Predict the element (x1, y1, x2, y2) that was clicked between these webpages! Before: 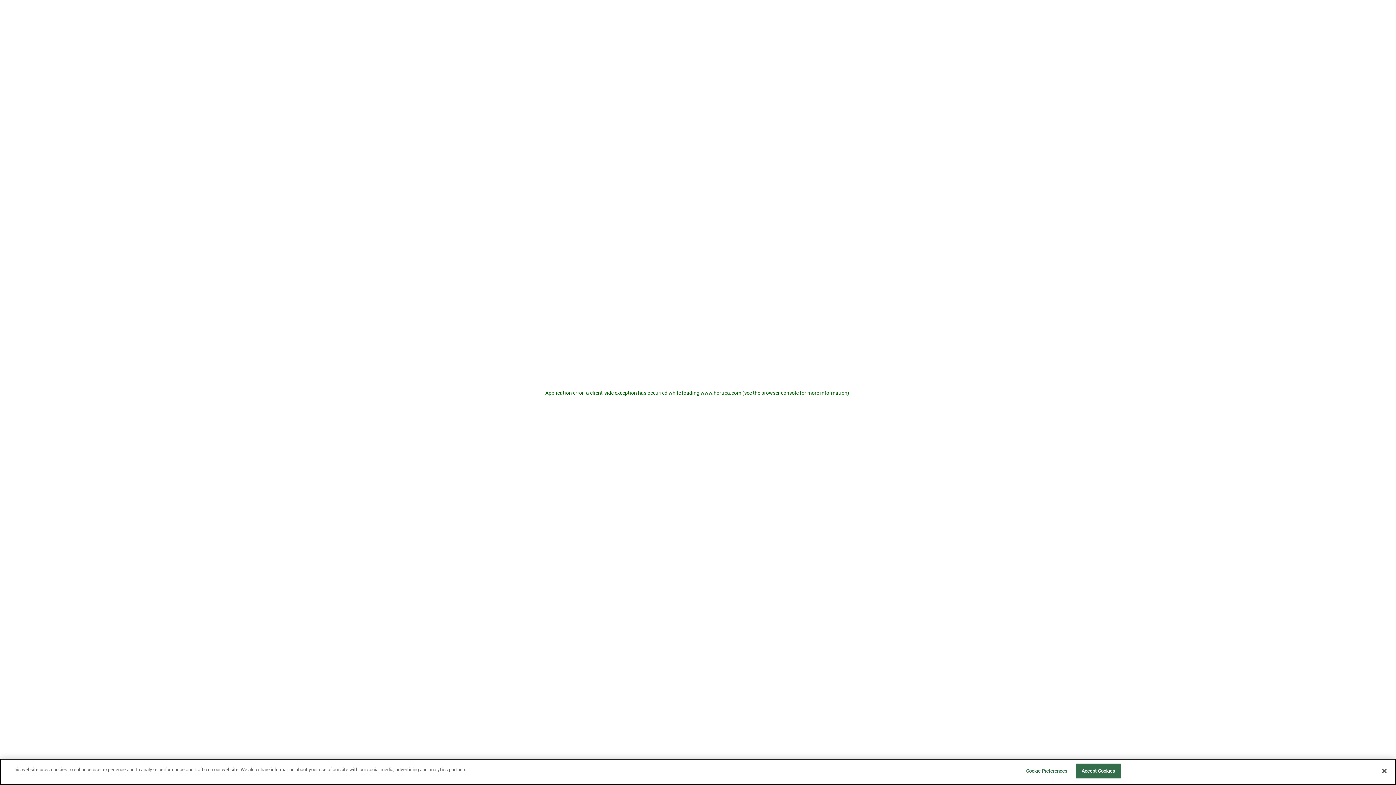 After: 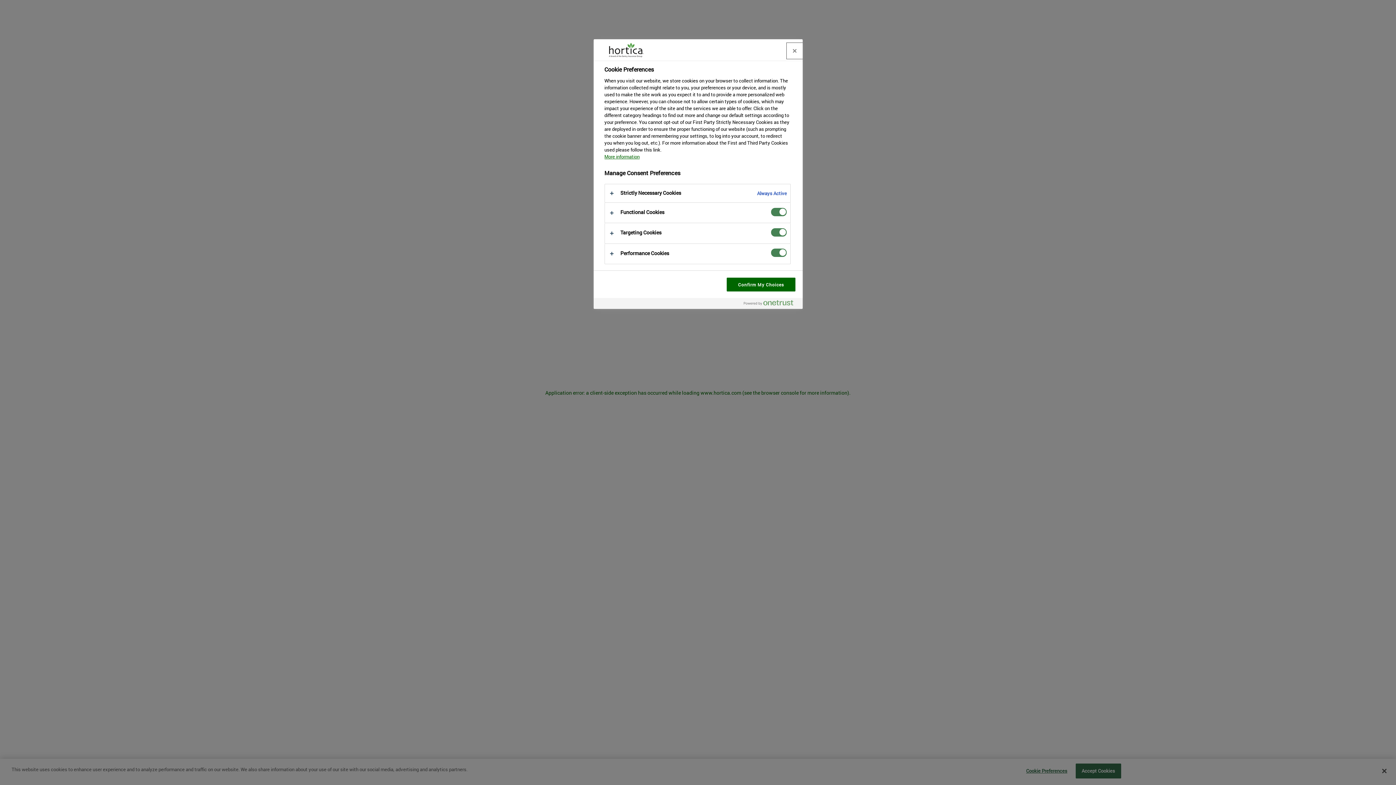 Action: bbox: (1024, 764, 1069, 778) label: Cookie Preferences